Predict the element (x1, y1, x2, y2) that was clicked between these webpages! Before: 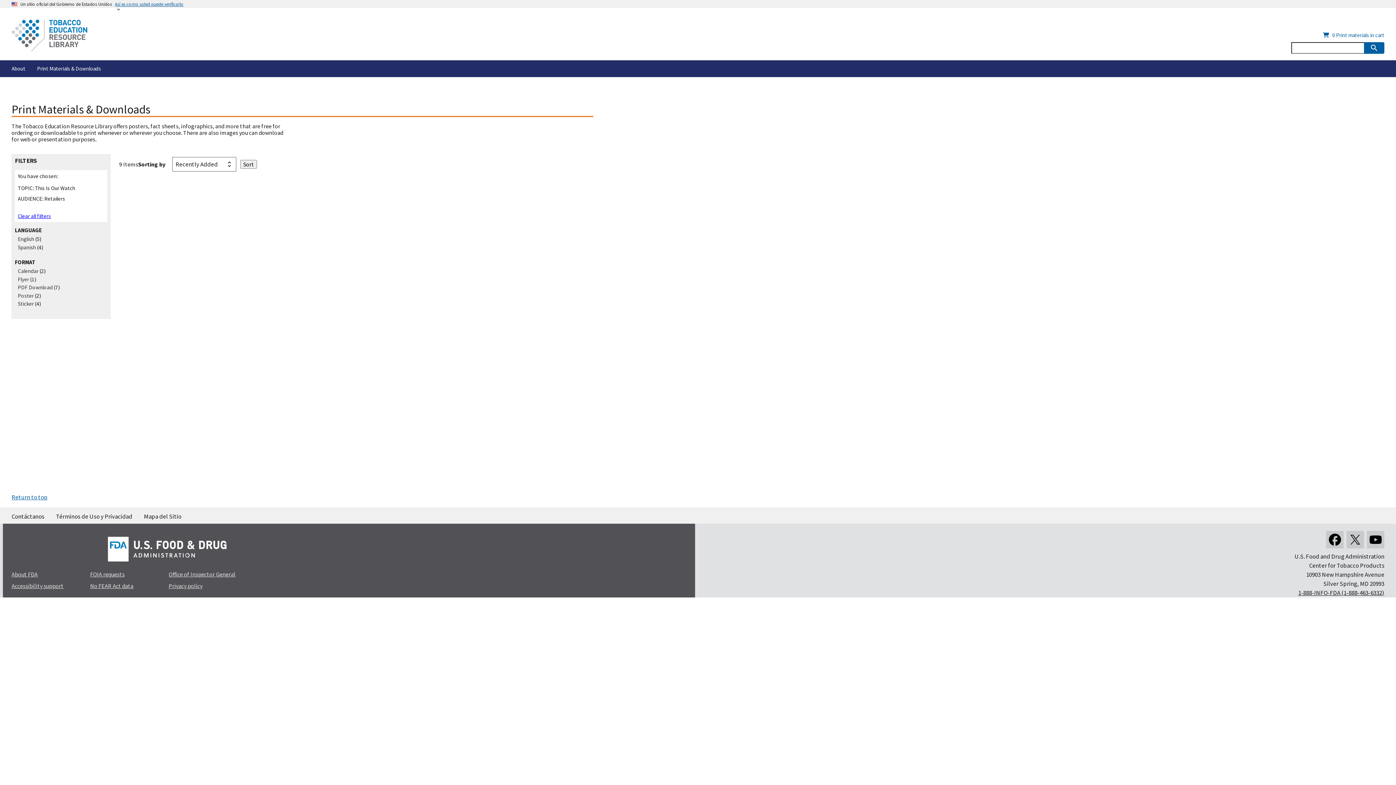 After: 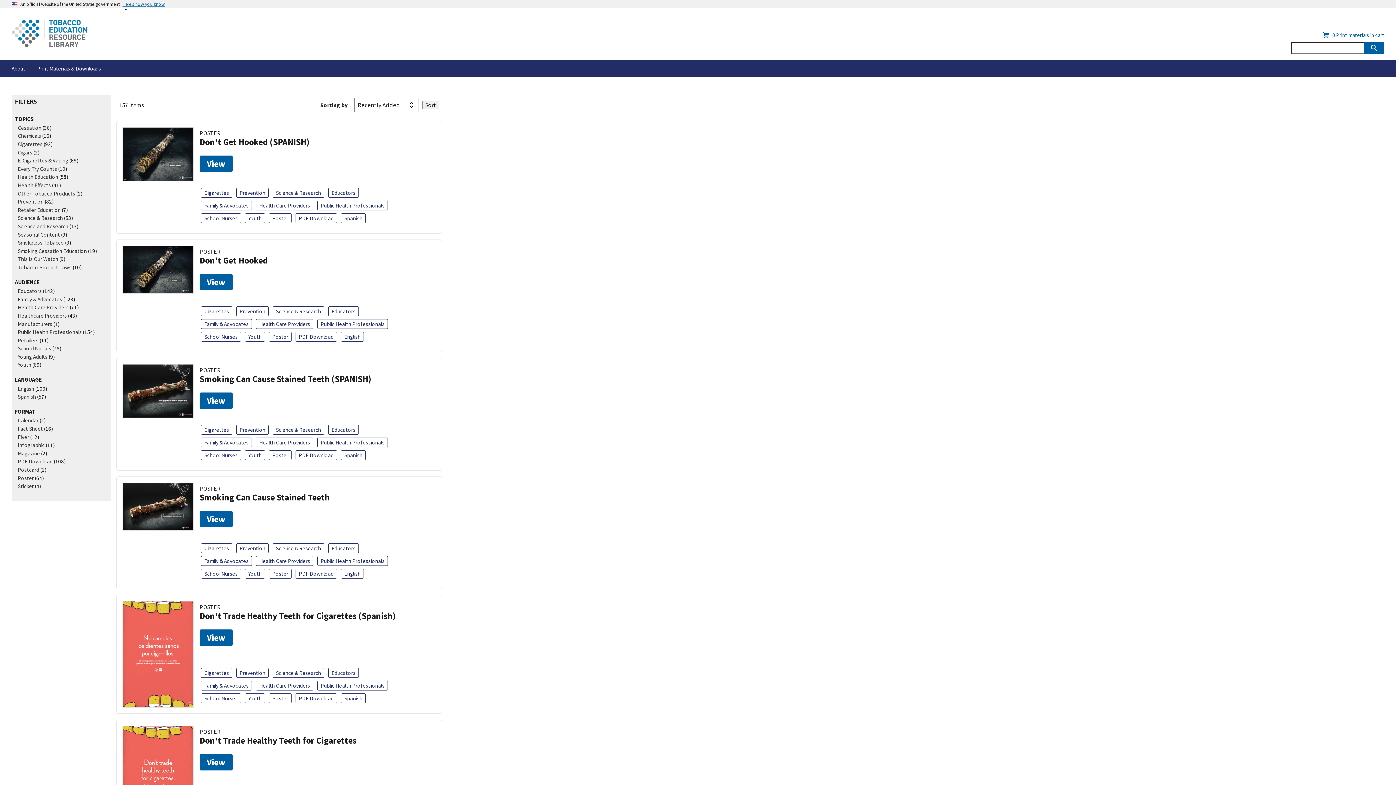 Action: bbox: (1364, 42, 1384, 53) label: Search